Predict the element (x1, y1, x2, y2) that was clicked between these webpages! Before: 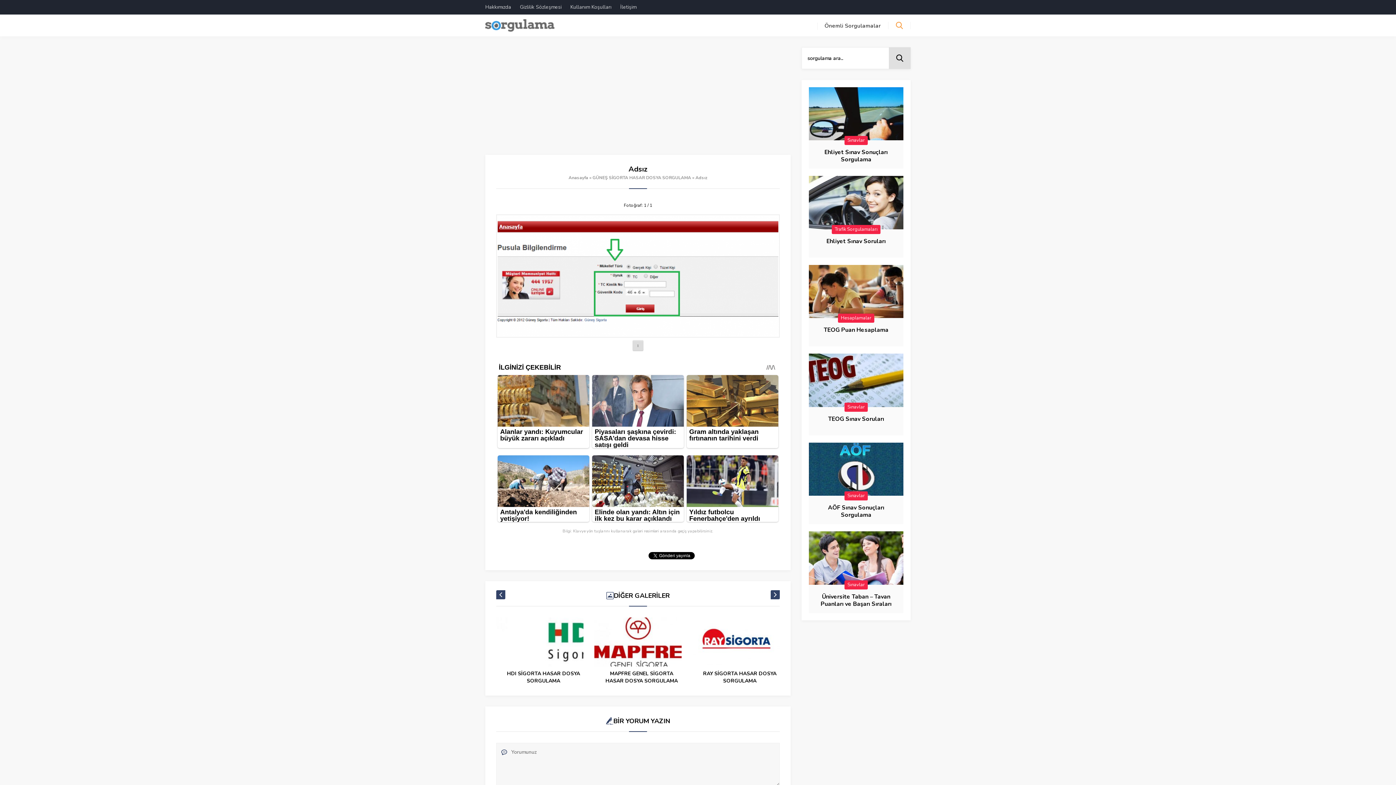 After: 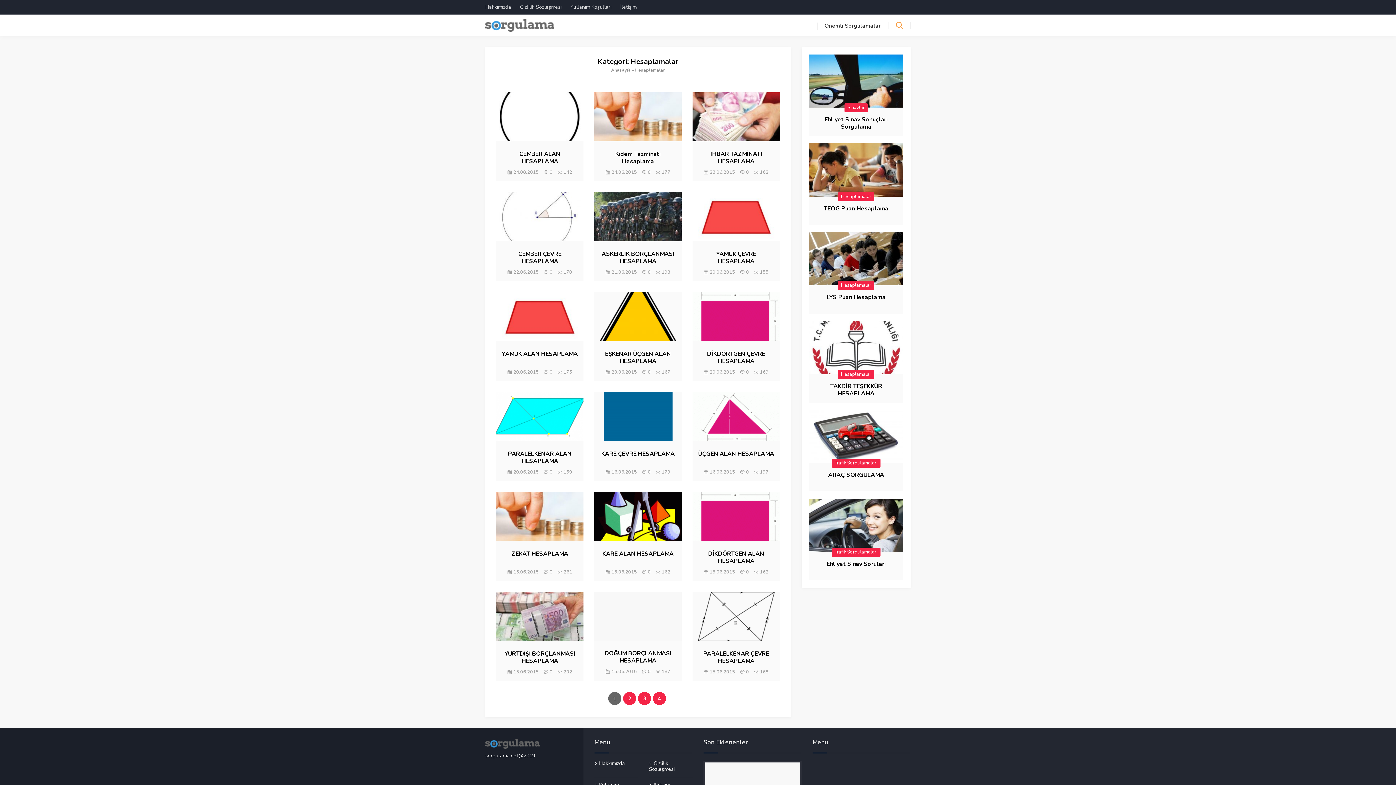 Action: bbox: (838, 313, 874, 323) label: Hesaplamalar